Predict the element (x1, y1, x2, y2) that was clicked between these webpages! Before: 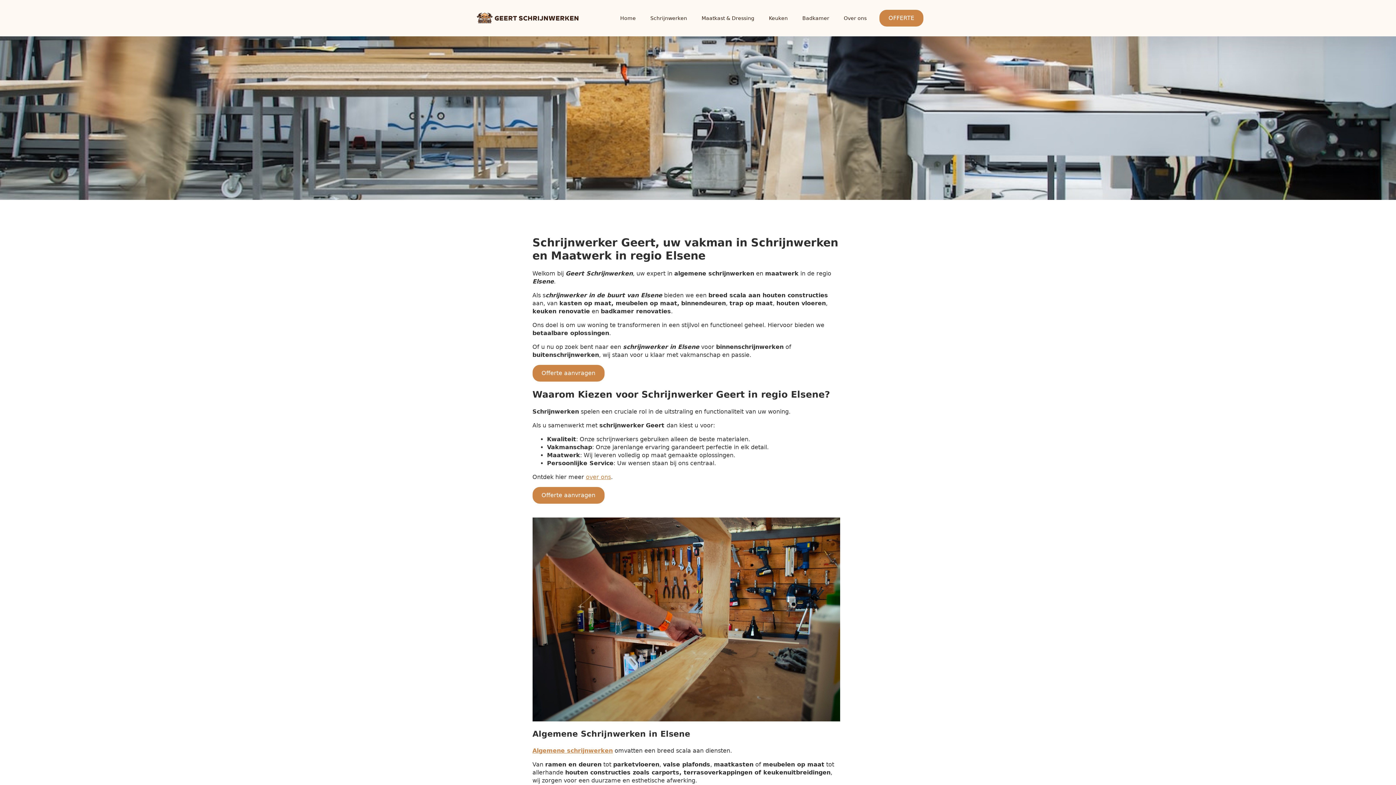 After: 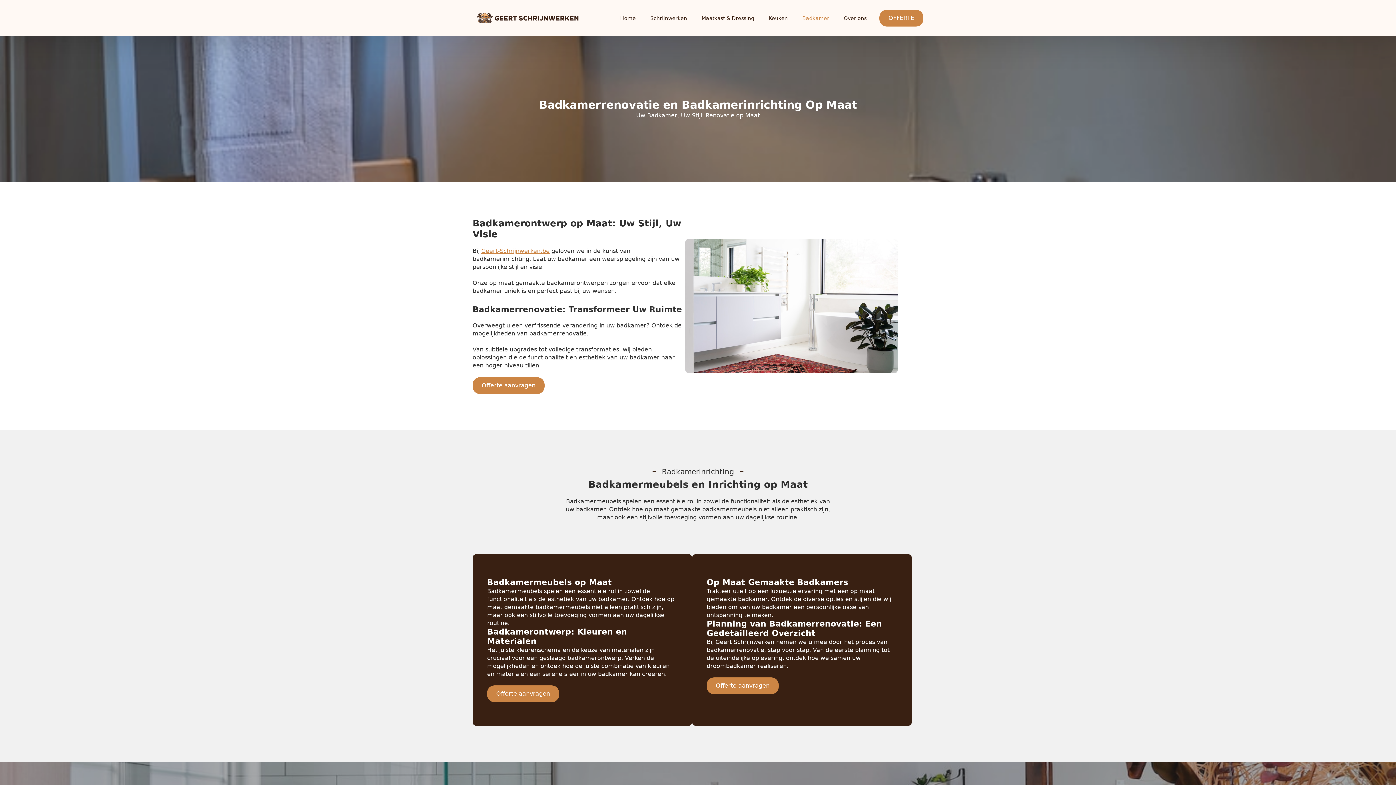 Action: bbox: (795, 8, 836, 28) label: Badkamer